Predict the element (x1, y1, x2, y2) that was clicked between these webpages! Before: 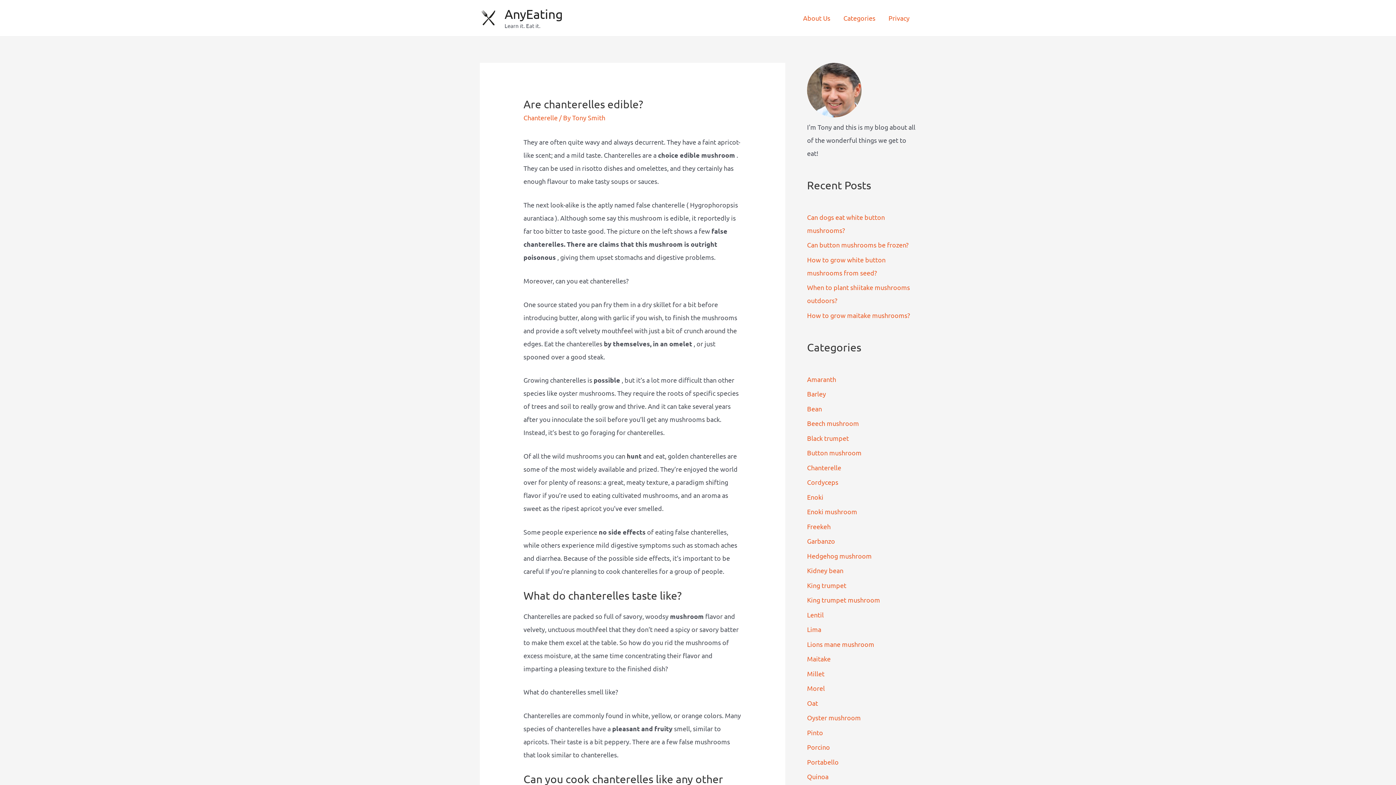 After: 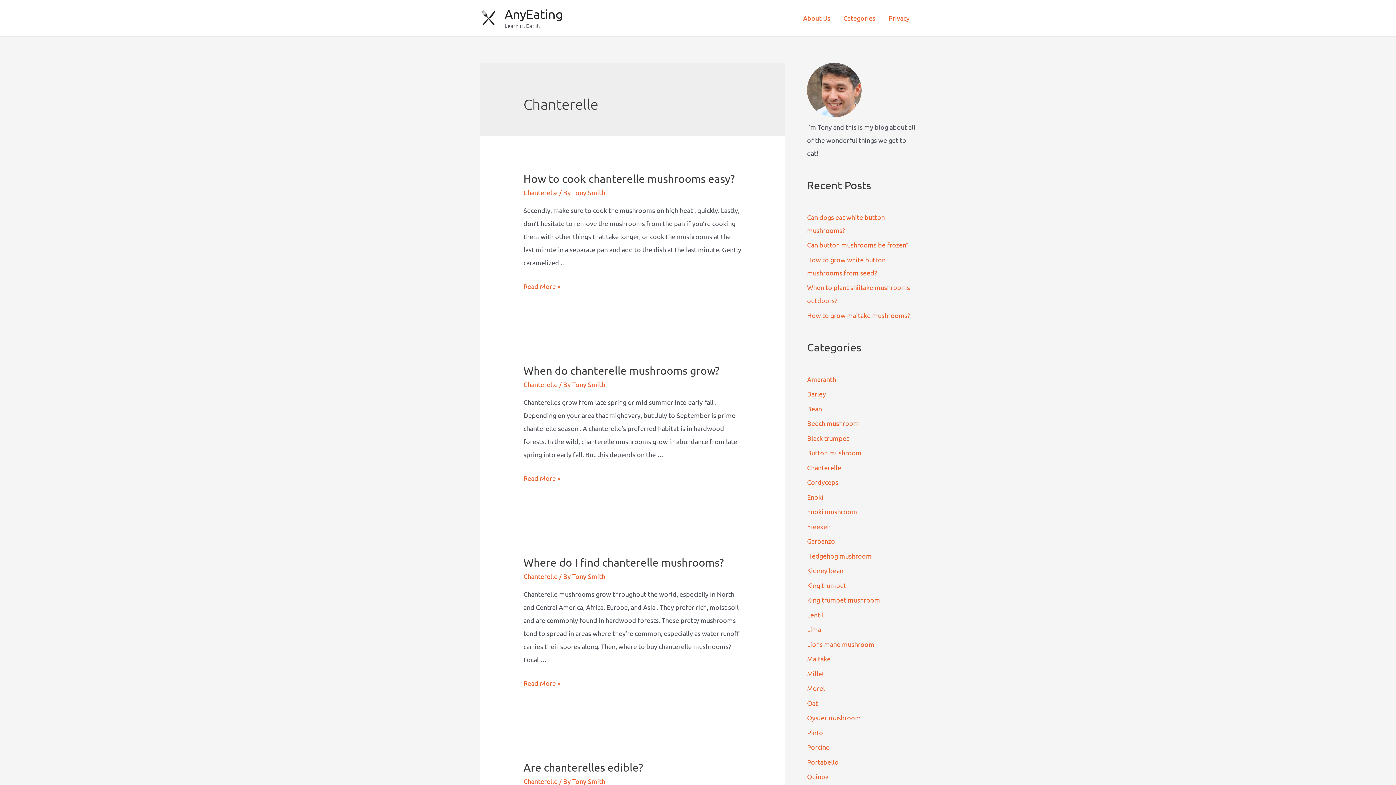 Action: label: Chanterelle bbox: (807, 463, 841, 471)